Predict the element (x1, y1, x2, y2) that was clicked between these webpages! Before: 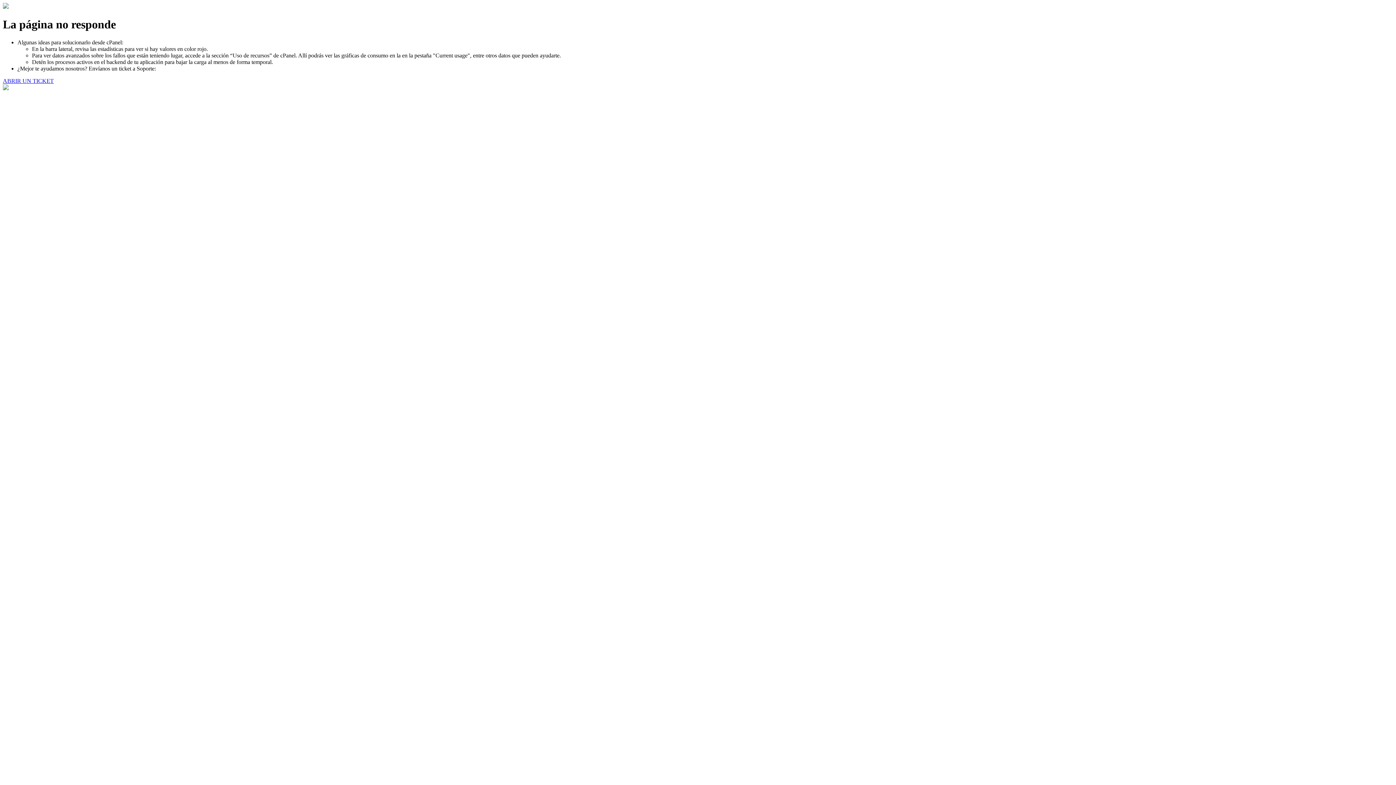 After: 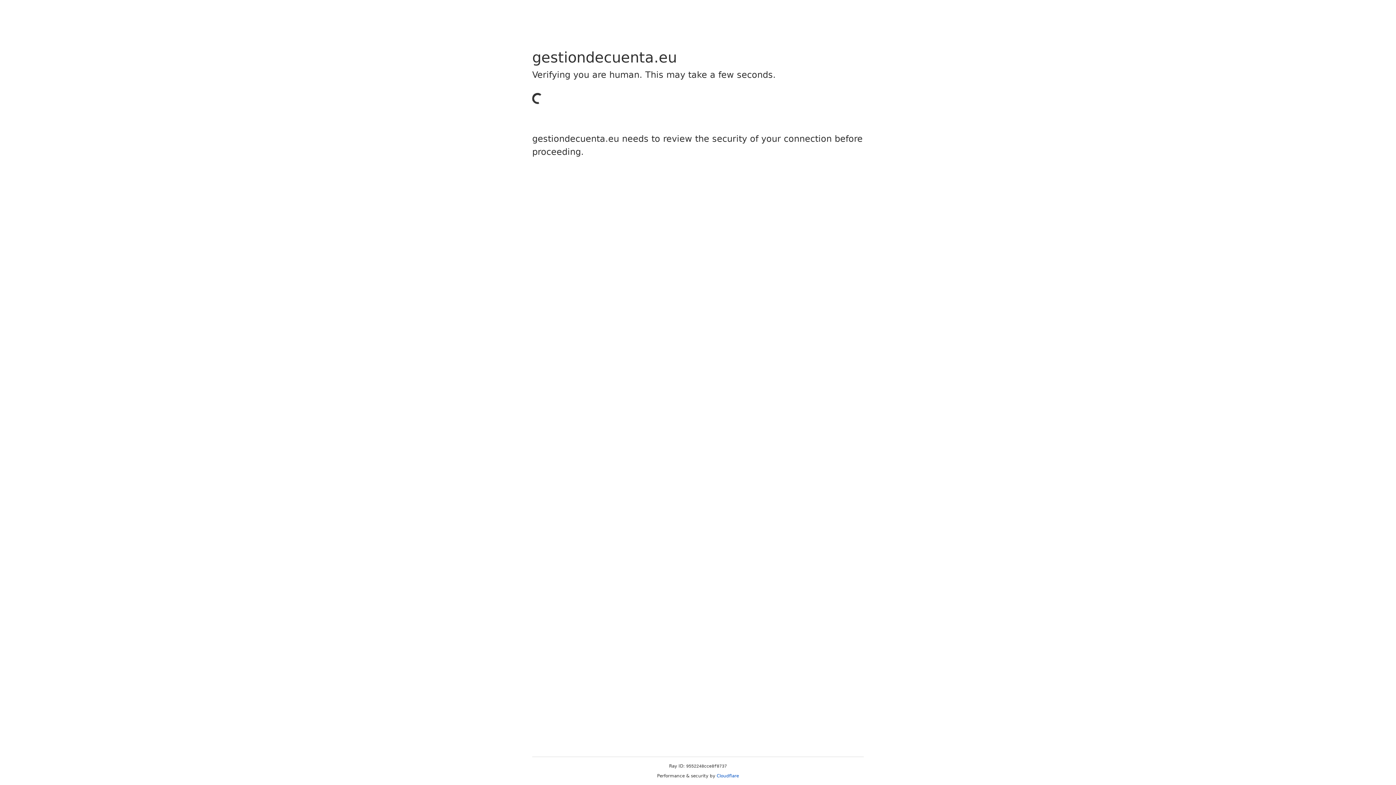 Action: bbox: (2, 77, 53, 83) label: ABRIR UN TICKET